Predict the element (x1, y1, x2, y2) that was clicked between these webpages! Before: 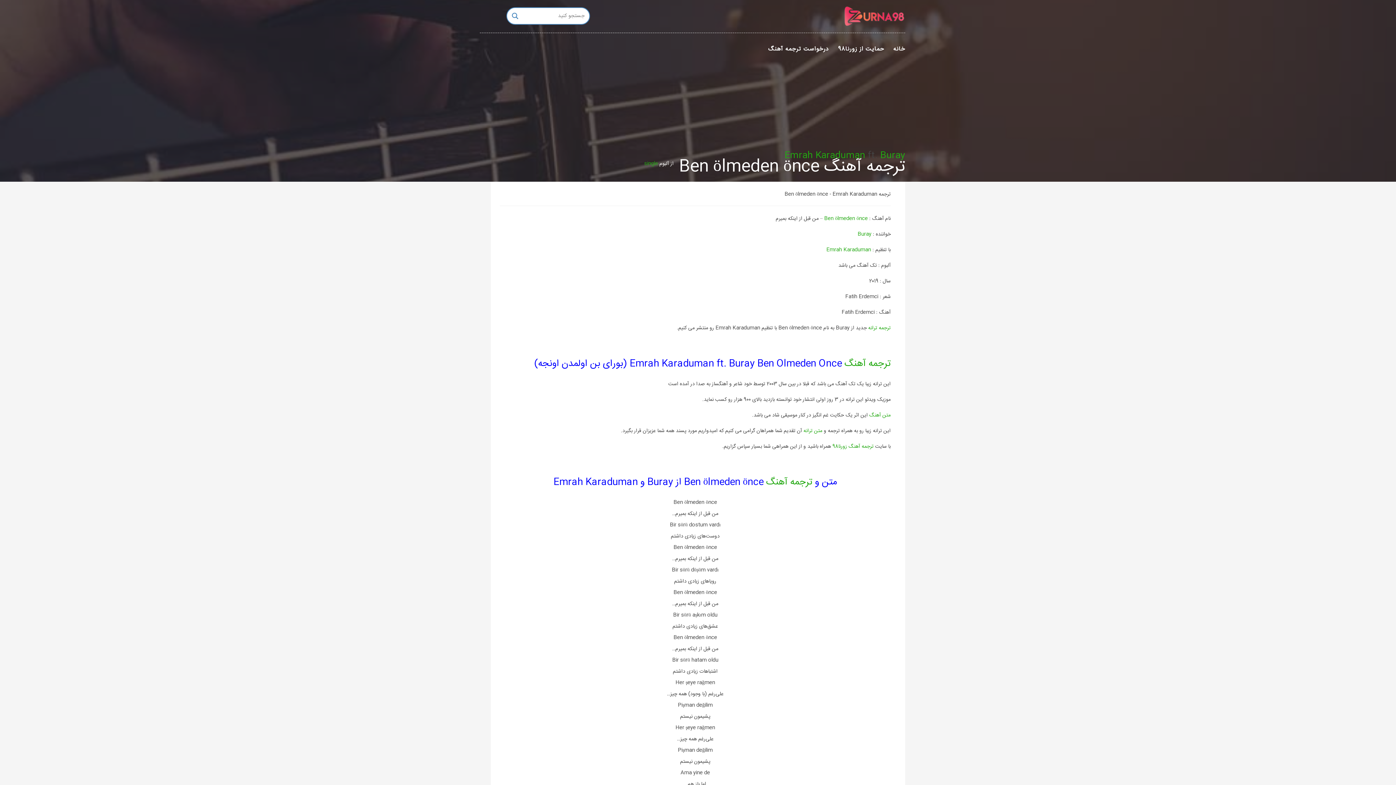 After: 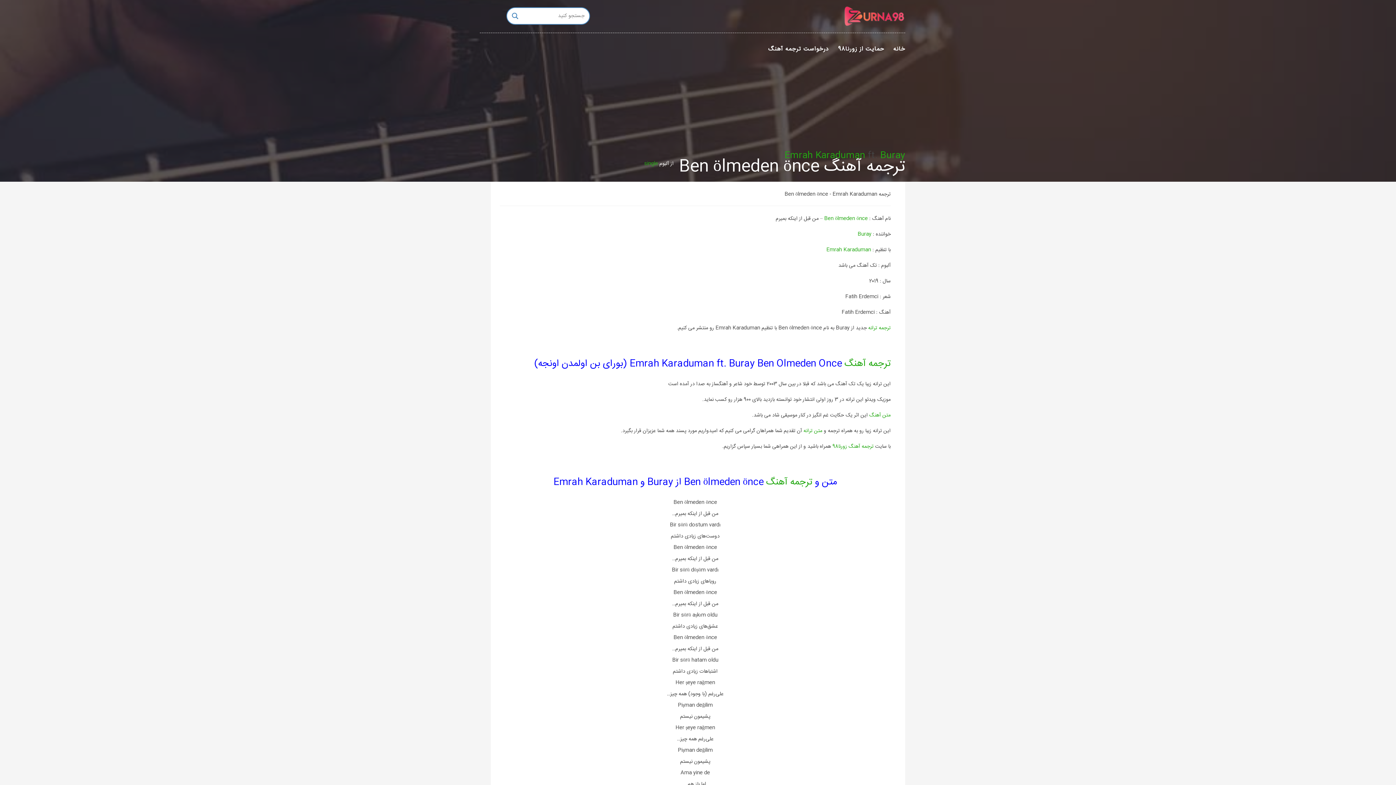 Action: bbox: (857, 230, 871, 238) label: Buray